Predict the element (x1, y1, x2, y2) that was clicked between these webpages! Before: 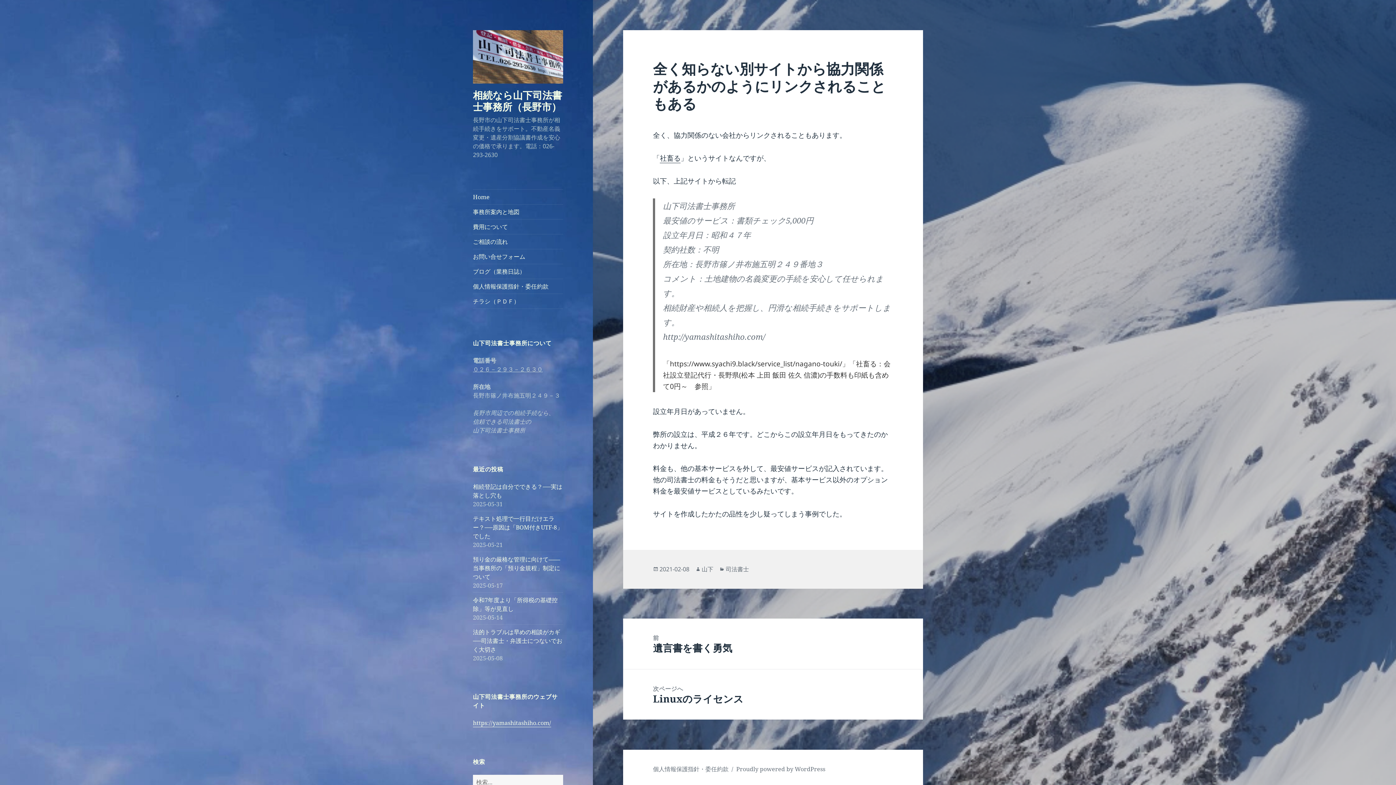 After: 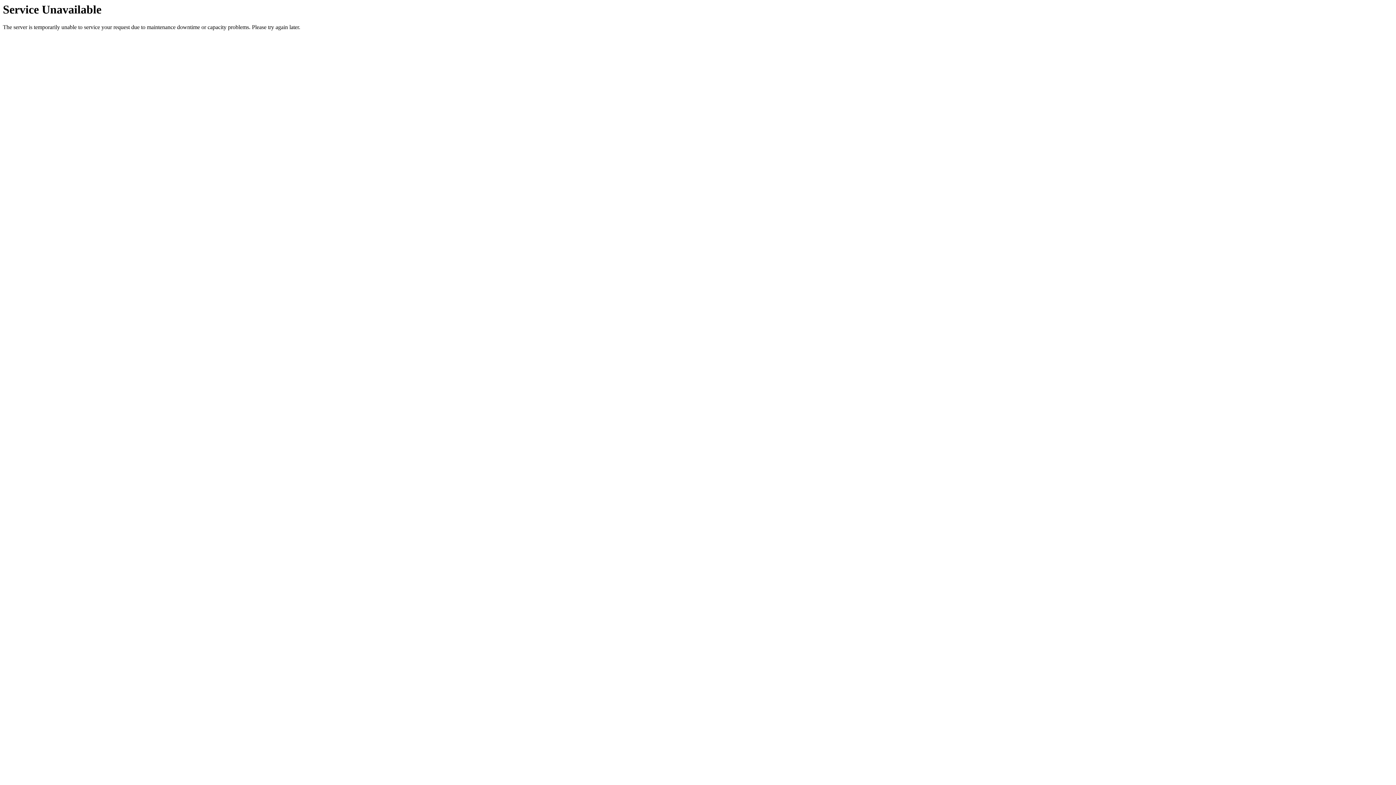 Action: bbox: (701, 565, 713, 573) label: 山下